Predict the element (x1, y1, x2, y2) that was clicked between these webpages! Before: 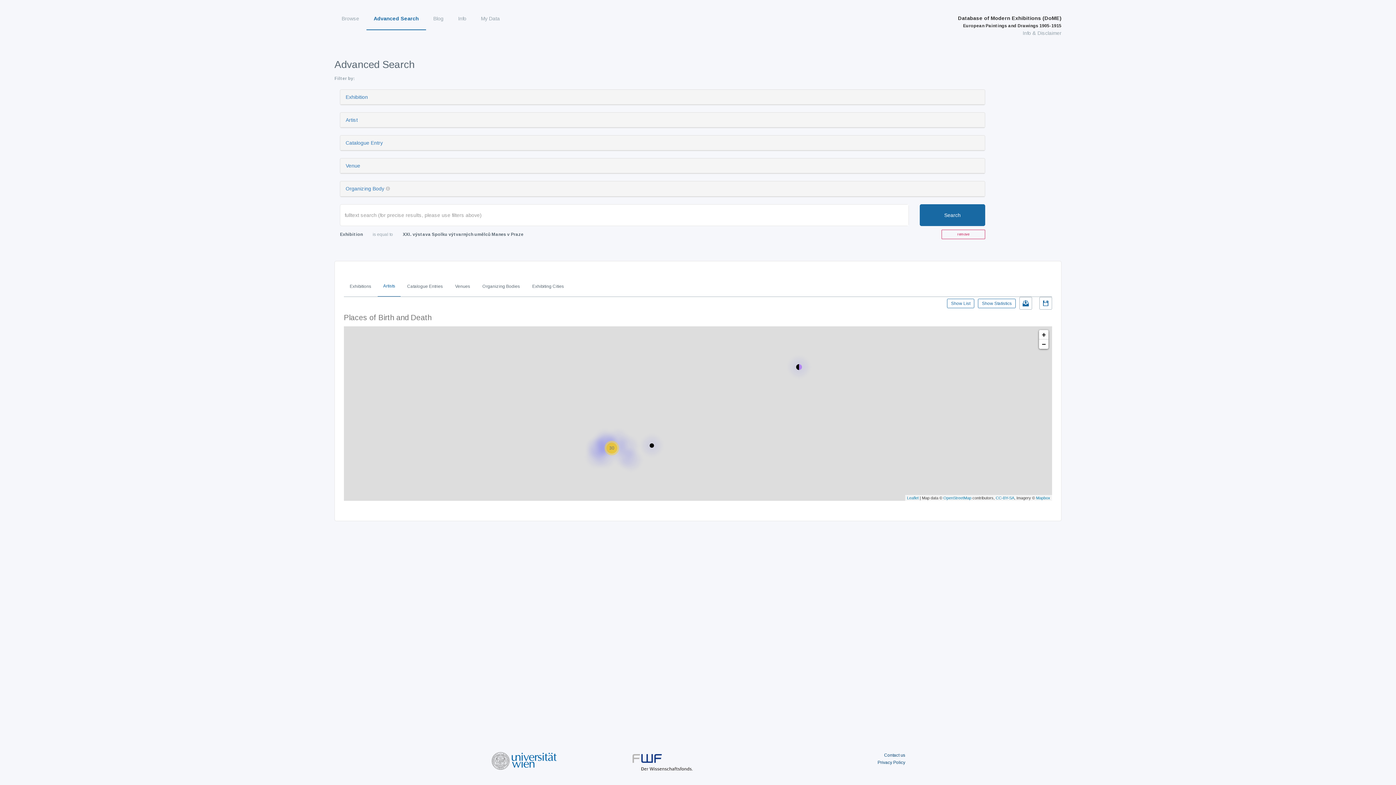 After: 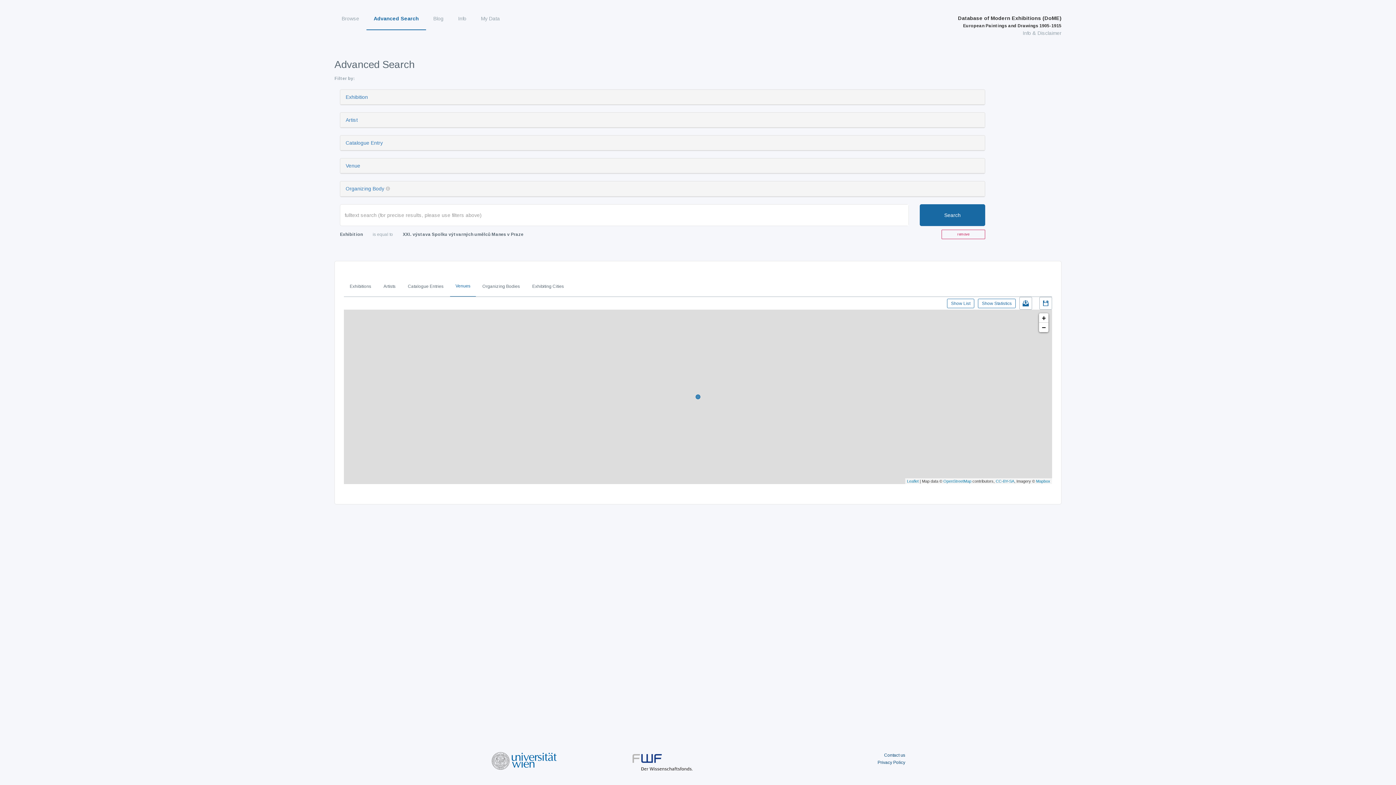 Action: bbox: (449, 276, 476, 297) label: Venues